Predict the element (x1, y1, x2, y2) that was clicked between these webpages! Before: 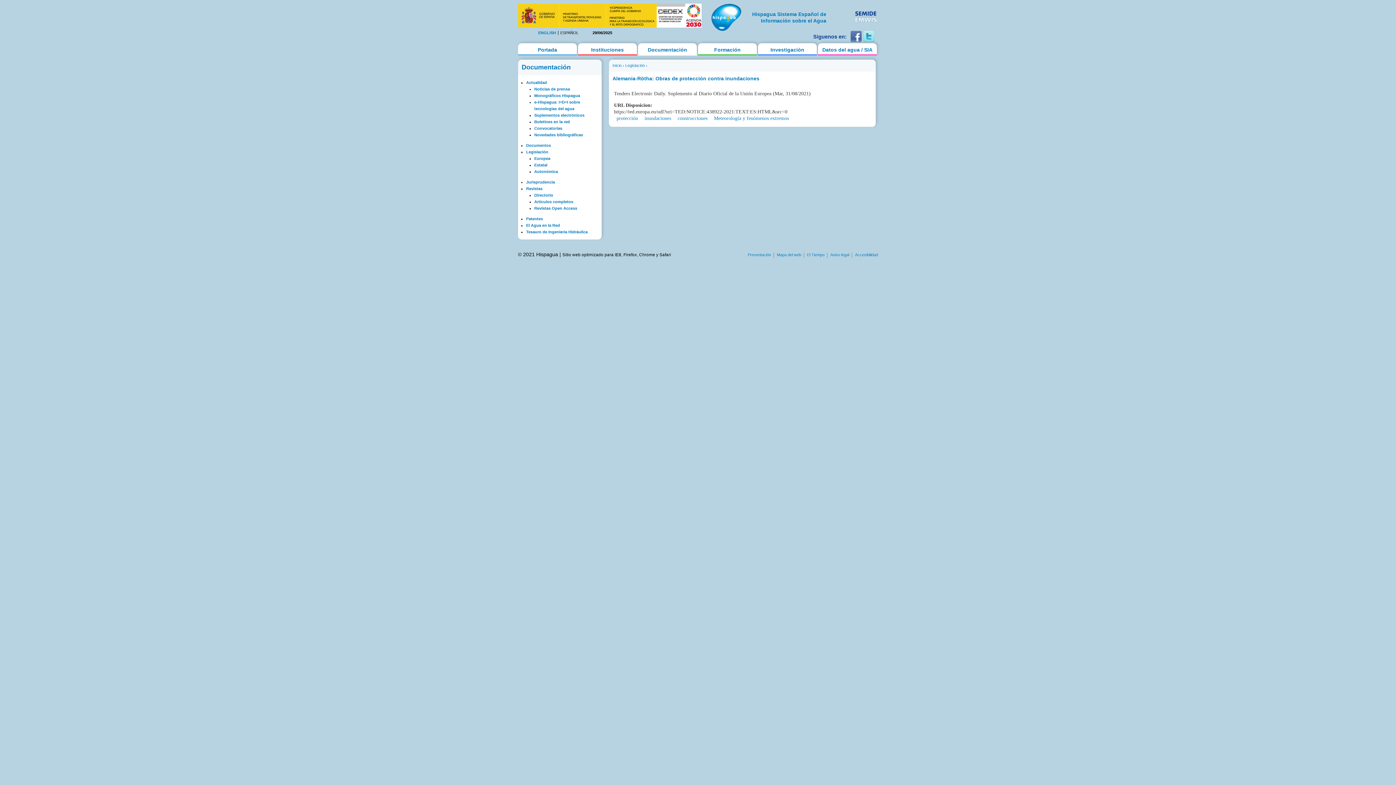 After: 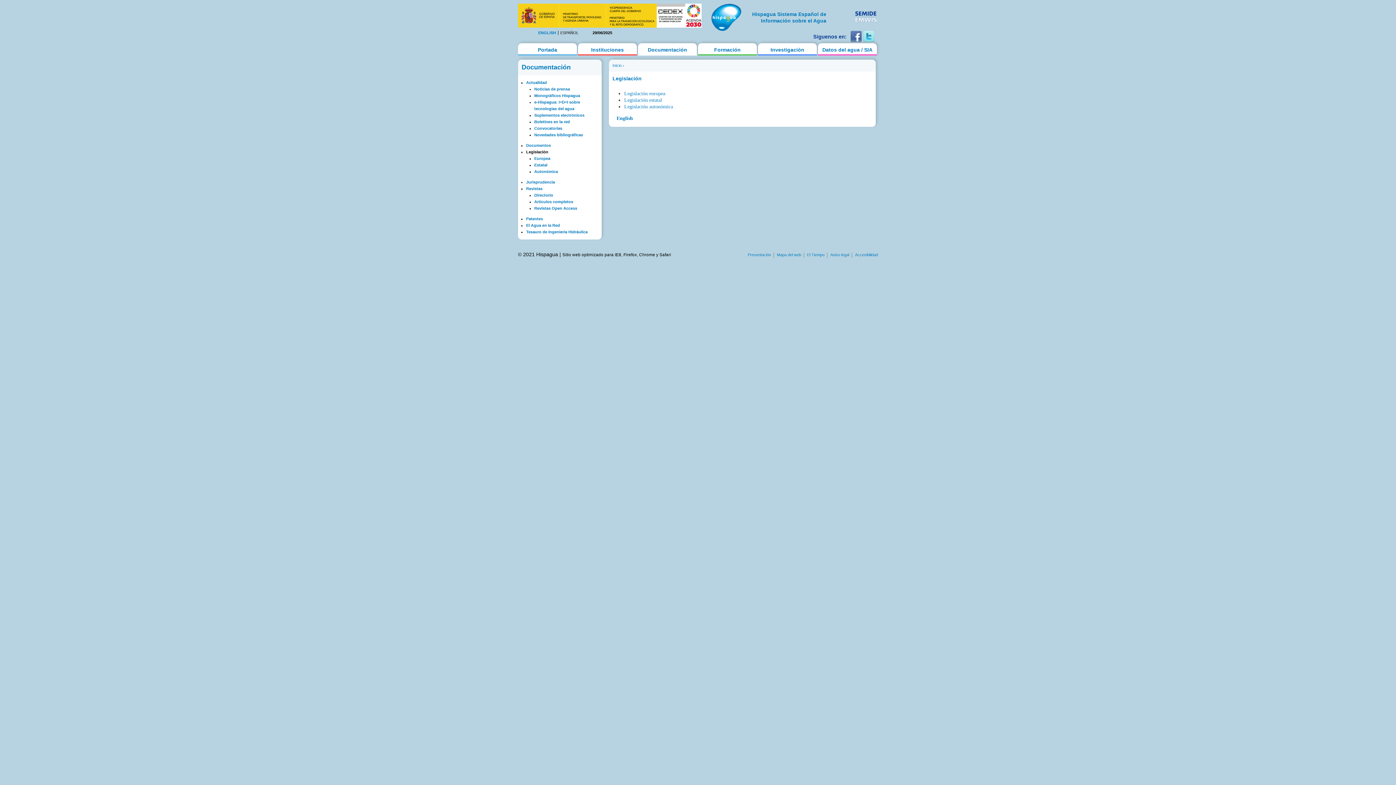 Action: label: Legislación bbox: (625, 63, 645, 67)